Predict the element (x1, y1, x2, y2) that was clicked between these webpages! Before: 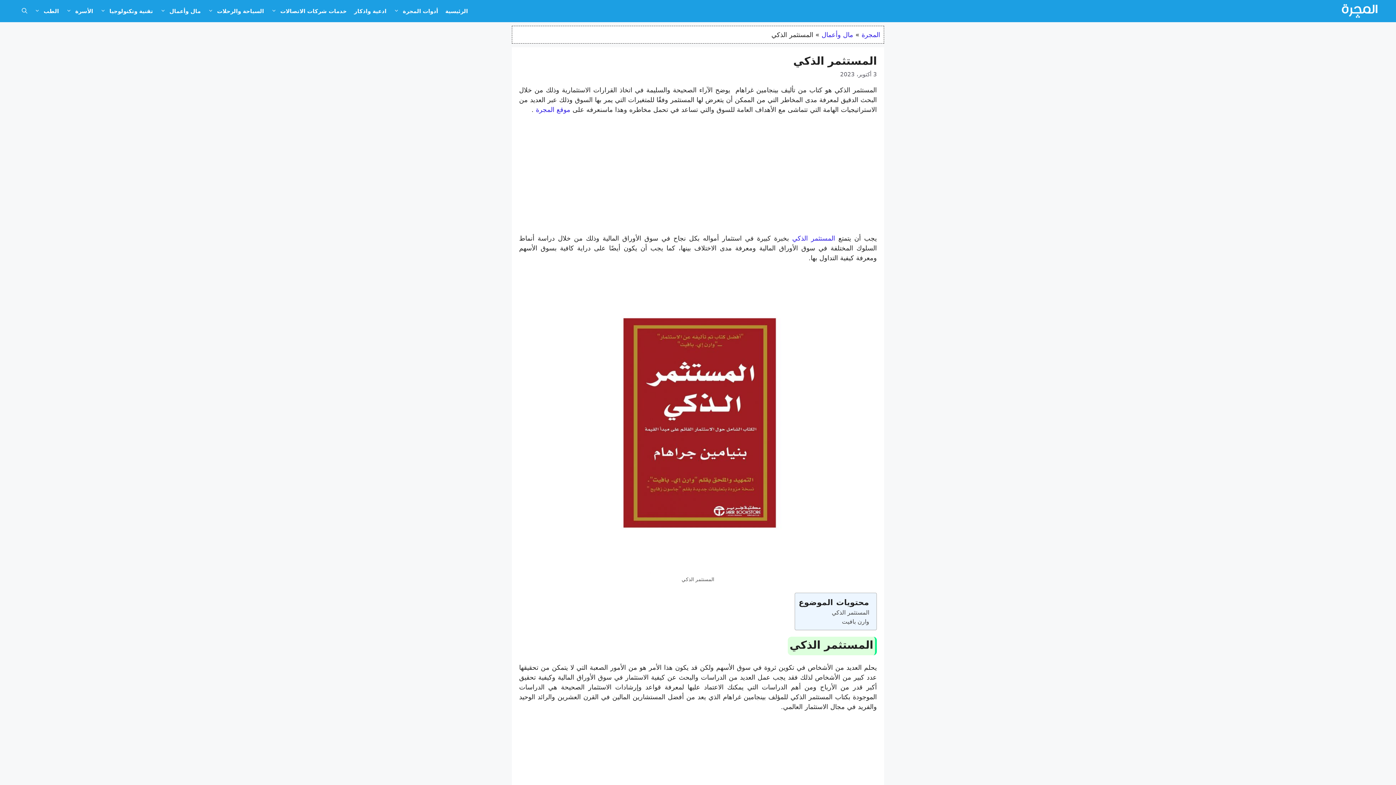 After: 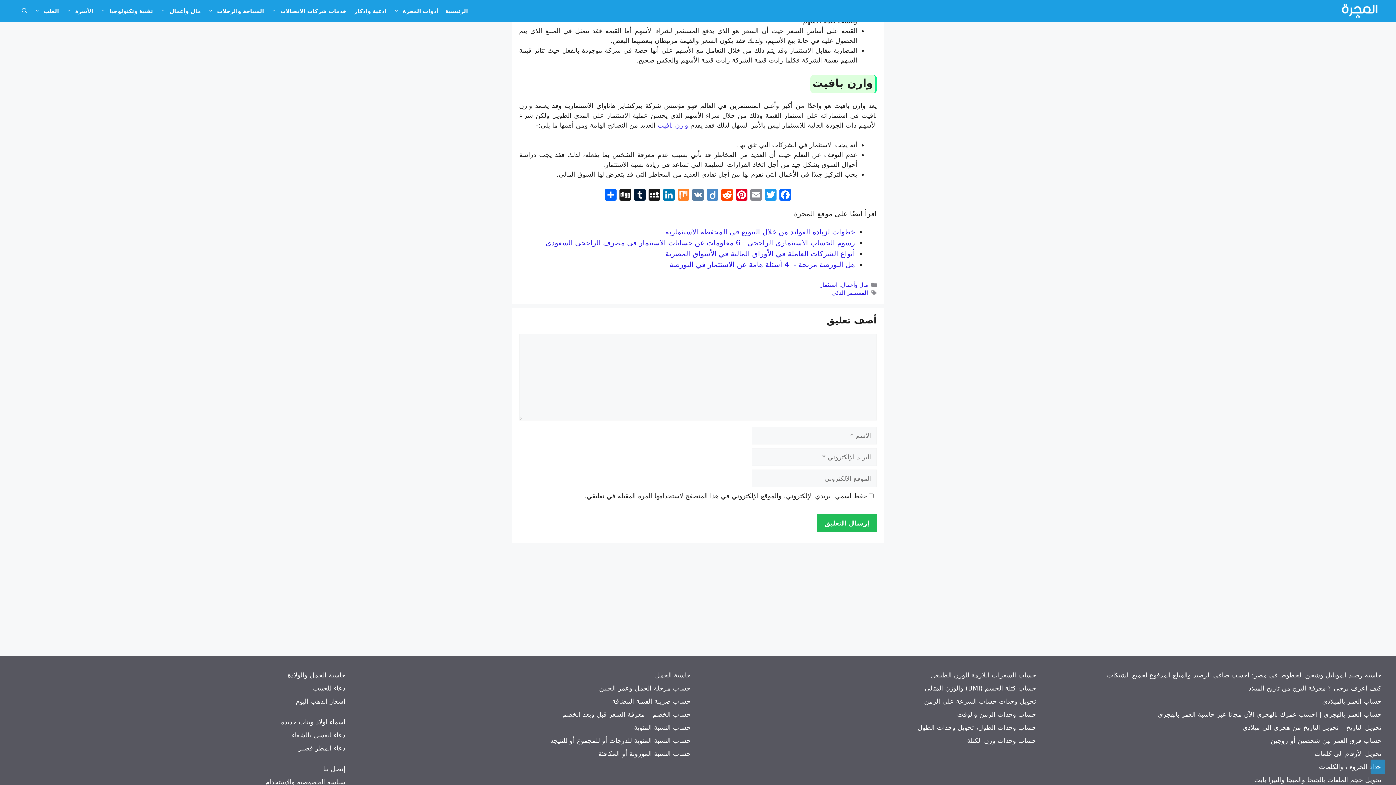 Action: bbox: (842, 617, 869, 626) label: وارن بافيت